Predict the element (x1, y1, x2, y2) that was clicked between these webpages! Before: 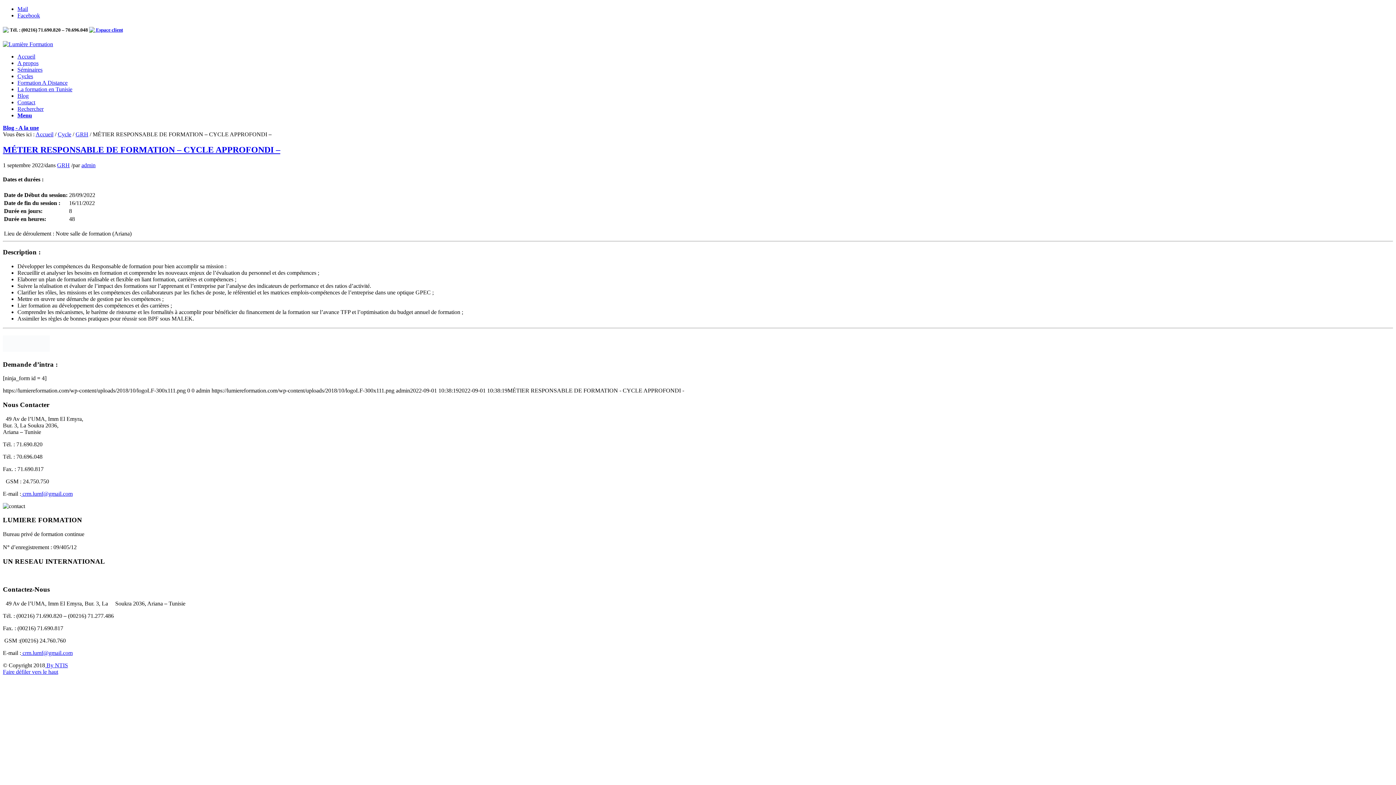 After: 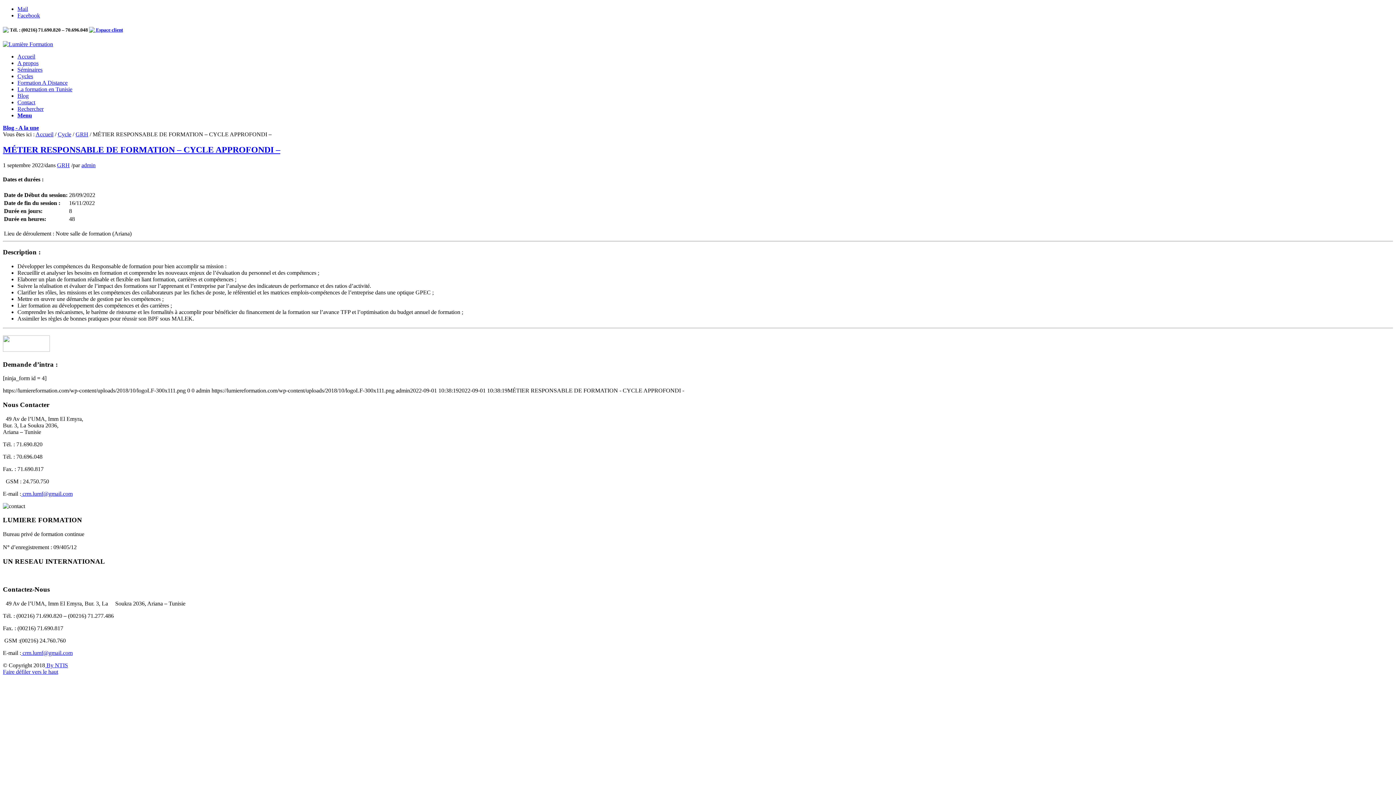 Action: label: Faire défiler vers le haut bbox: (2, 669, 58, 675)